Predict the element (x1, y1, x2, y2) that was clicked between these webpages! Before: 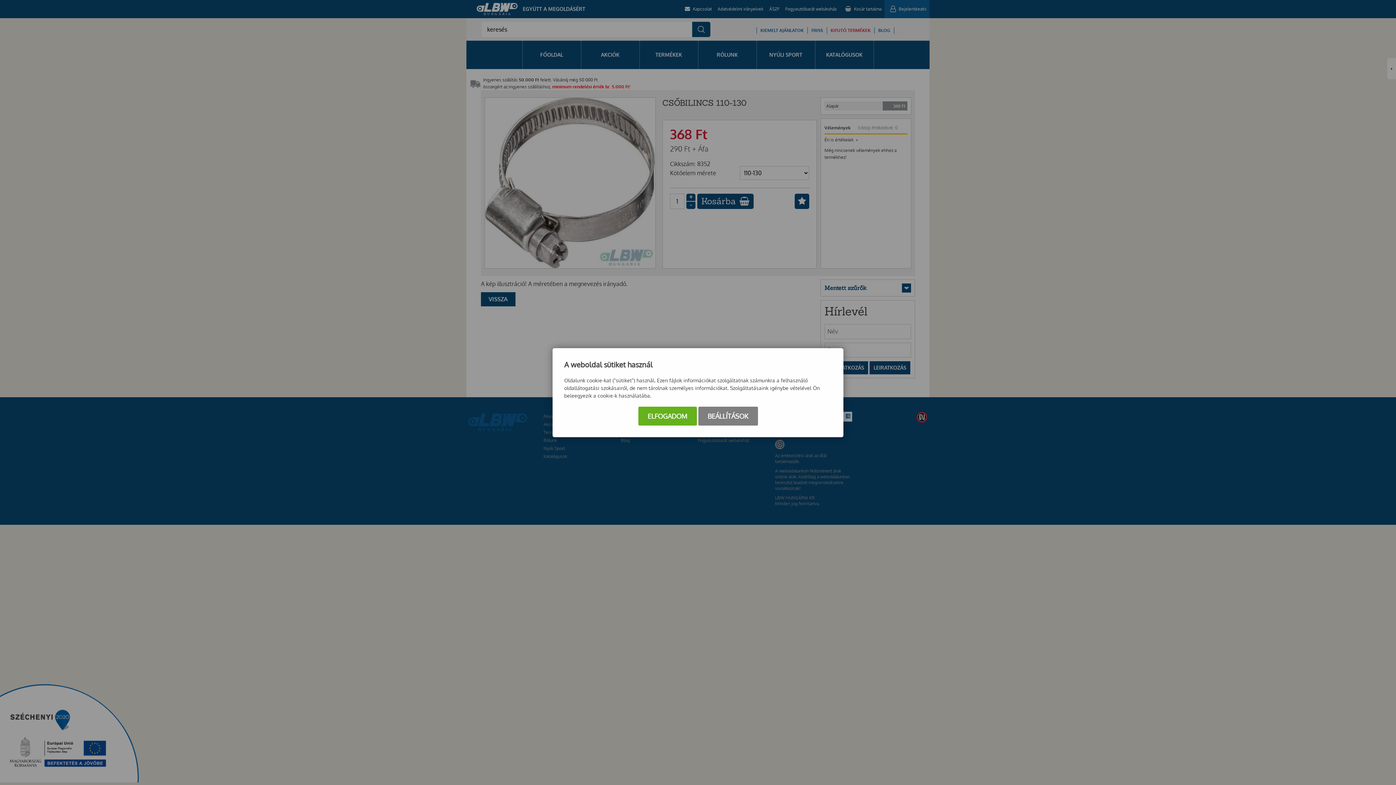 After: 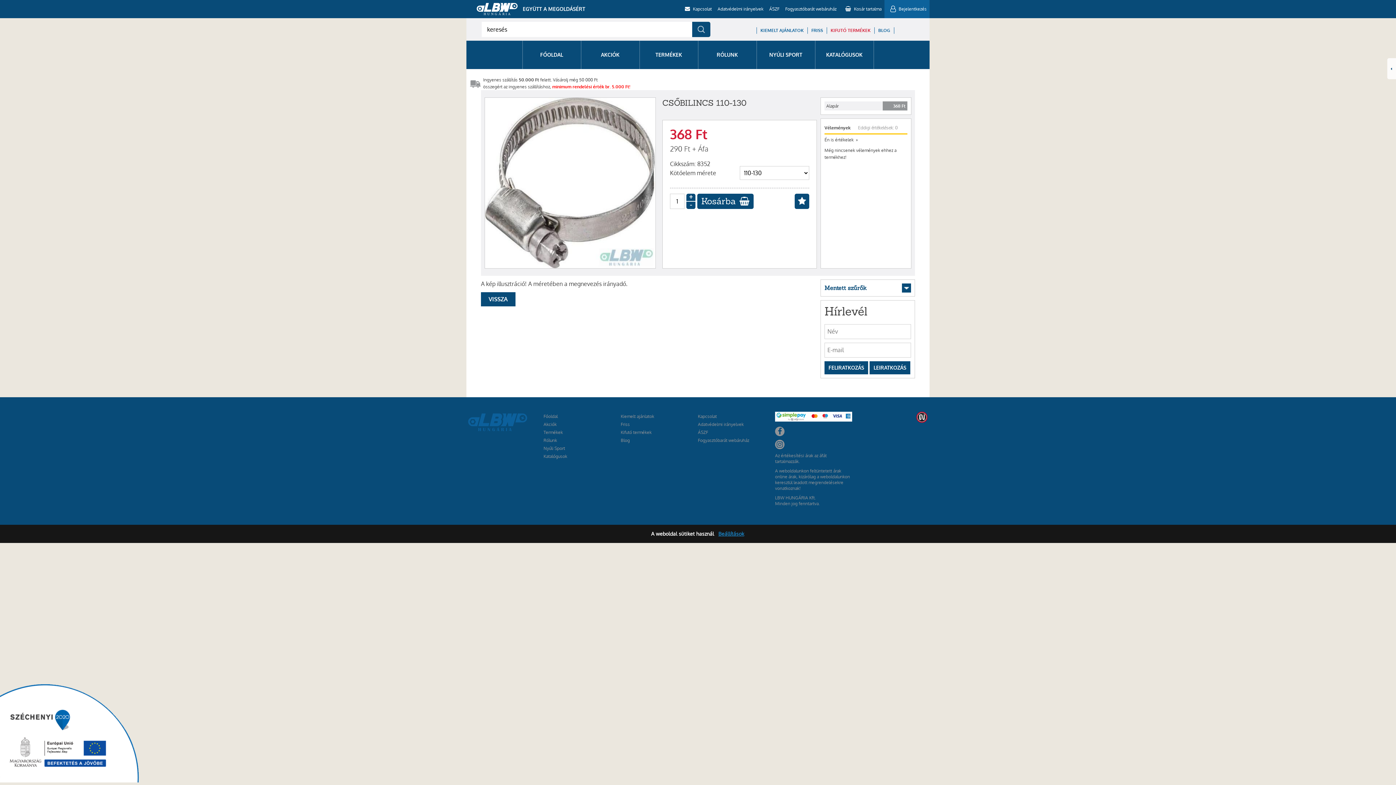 Action: label: ELFOGADOM bbox: (638, 406, 696, 425)